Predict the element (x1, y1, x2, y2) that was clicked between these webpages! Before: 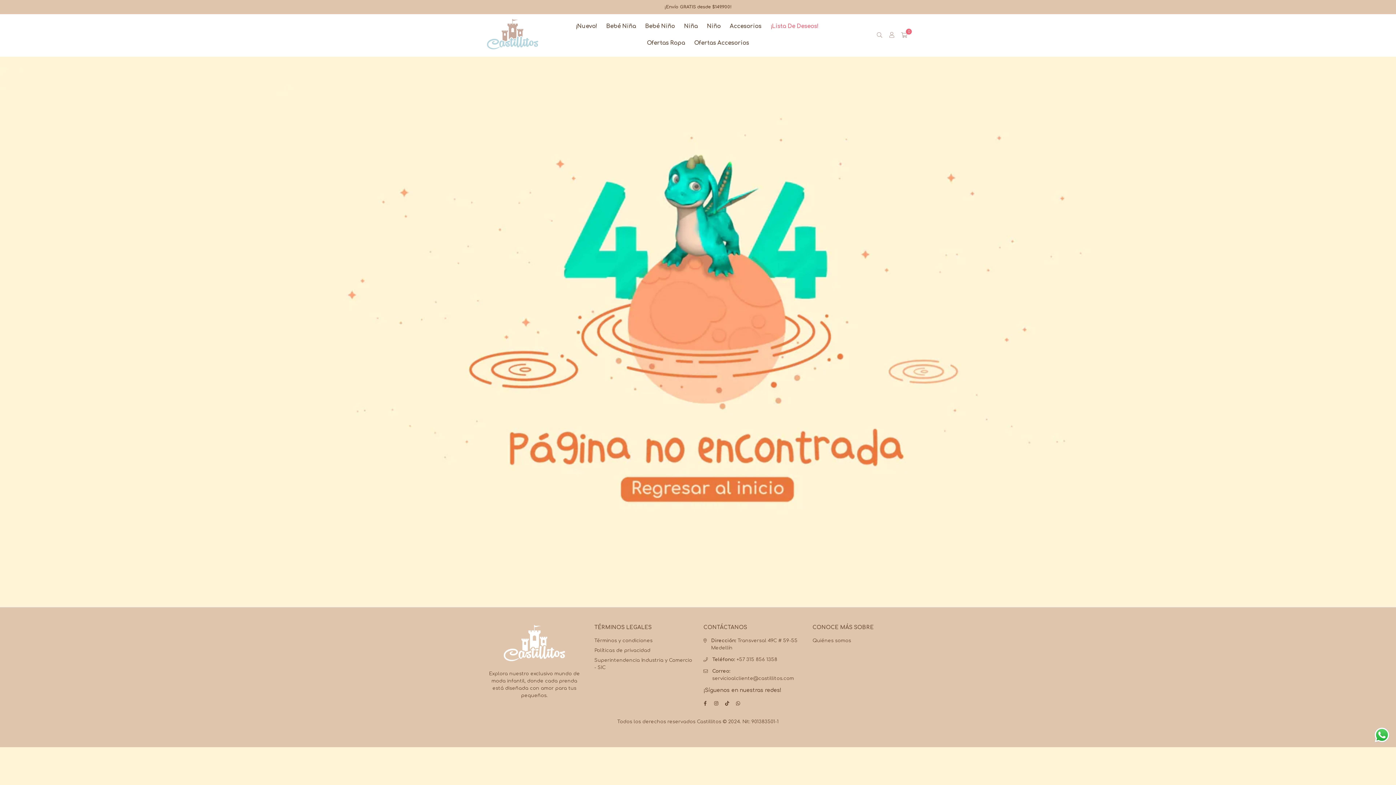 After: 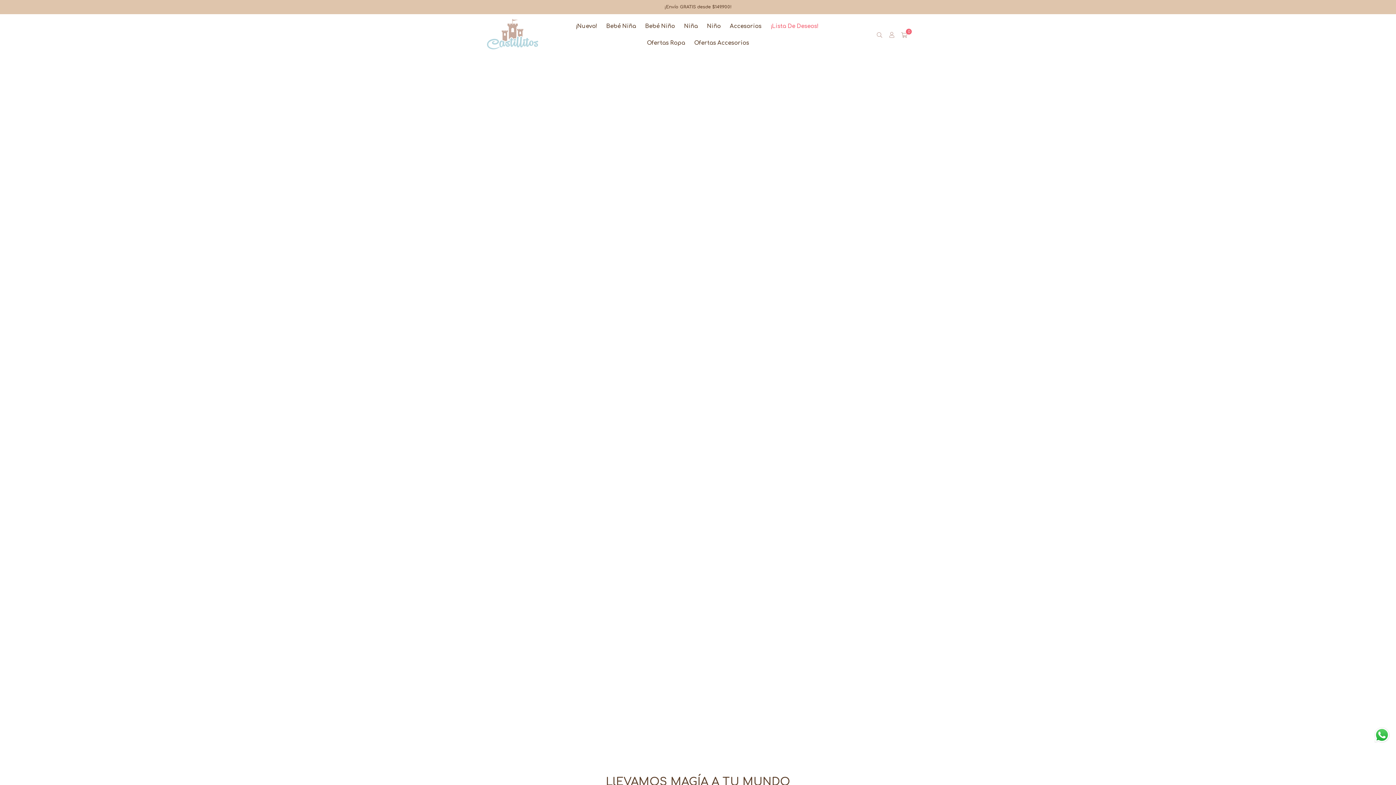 Action: label: Quiénes somos bbox: (812, 638, 851, 643)